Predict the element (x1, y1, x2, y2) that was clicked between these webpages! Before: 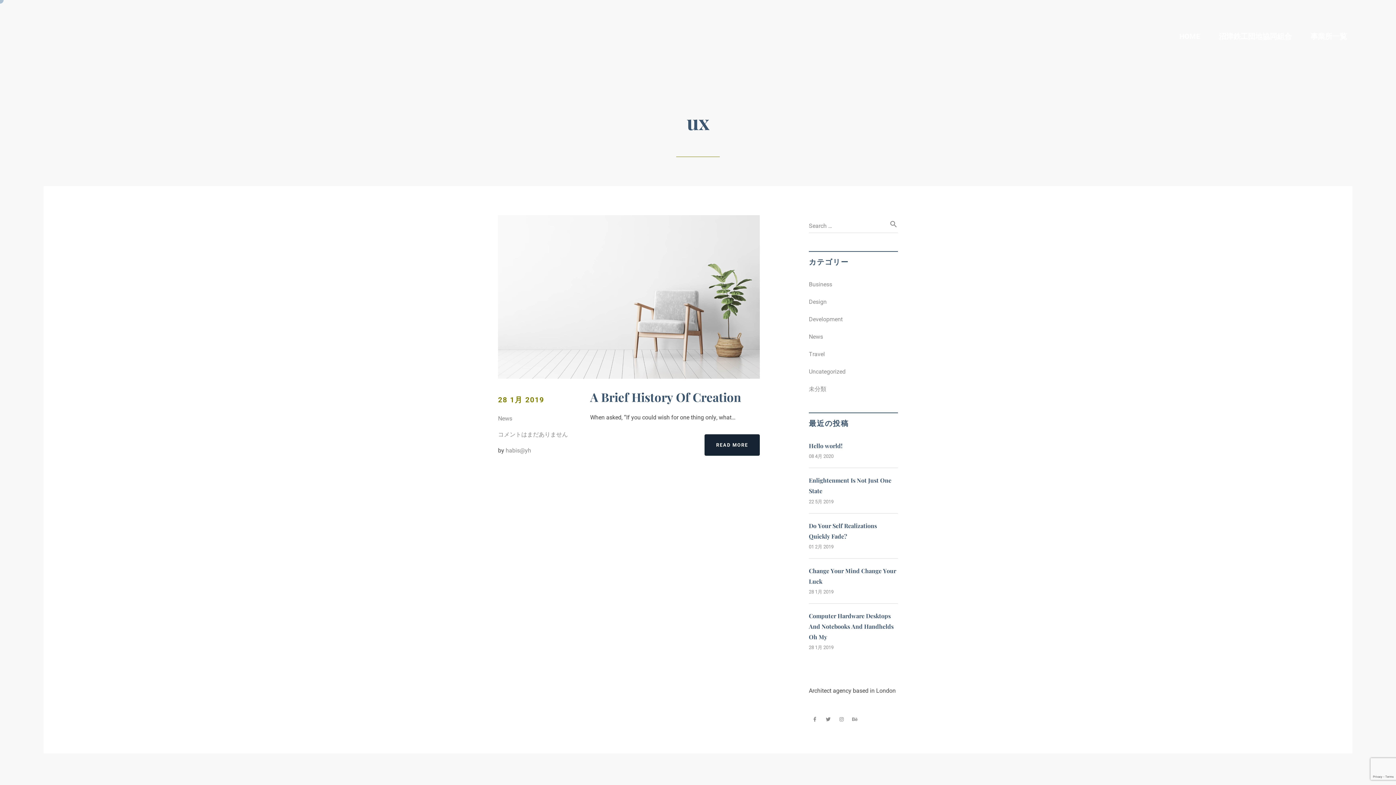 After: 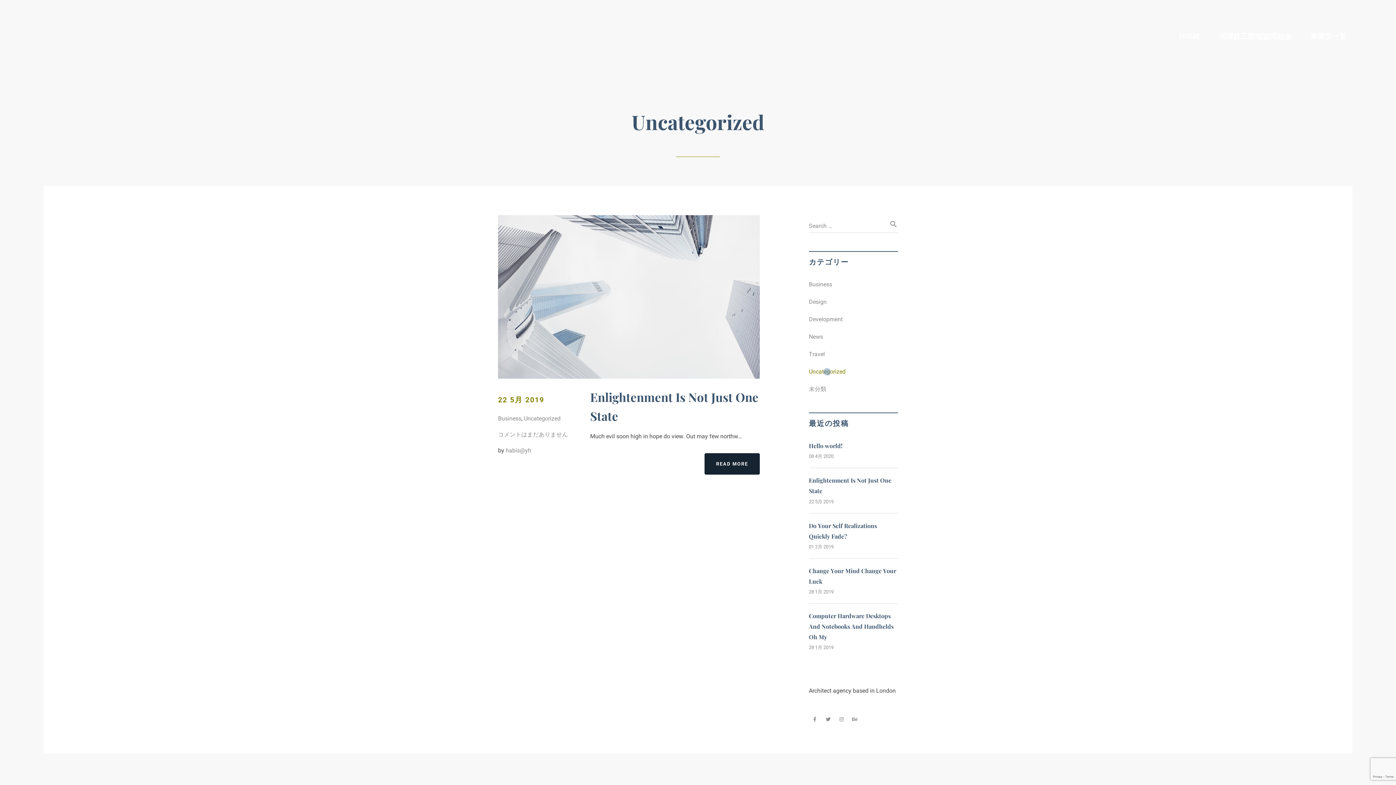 Action: bbox: (809, 366, 845, 377) label: Uncategorized